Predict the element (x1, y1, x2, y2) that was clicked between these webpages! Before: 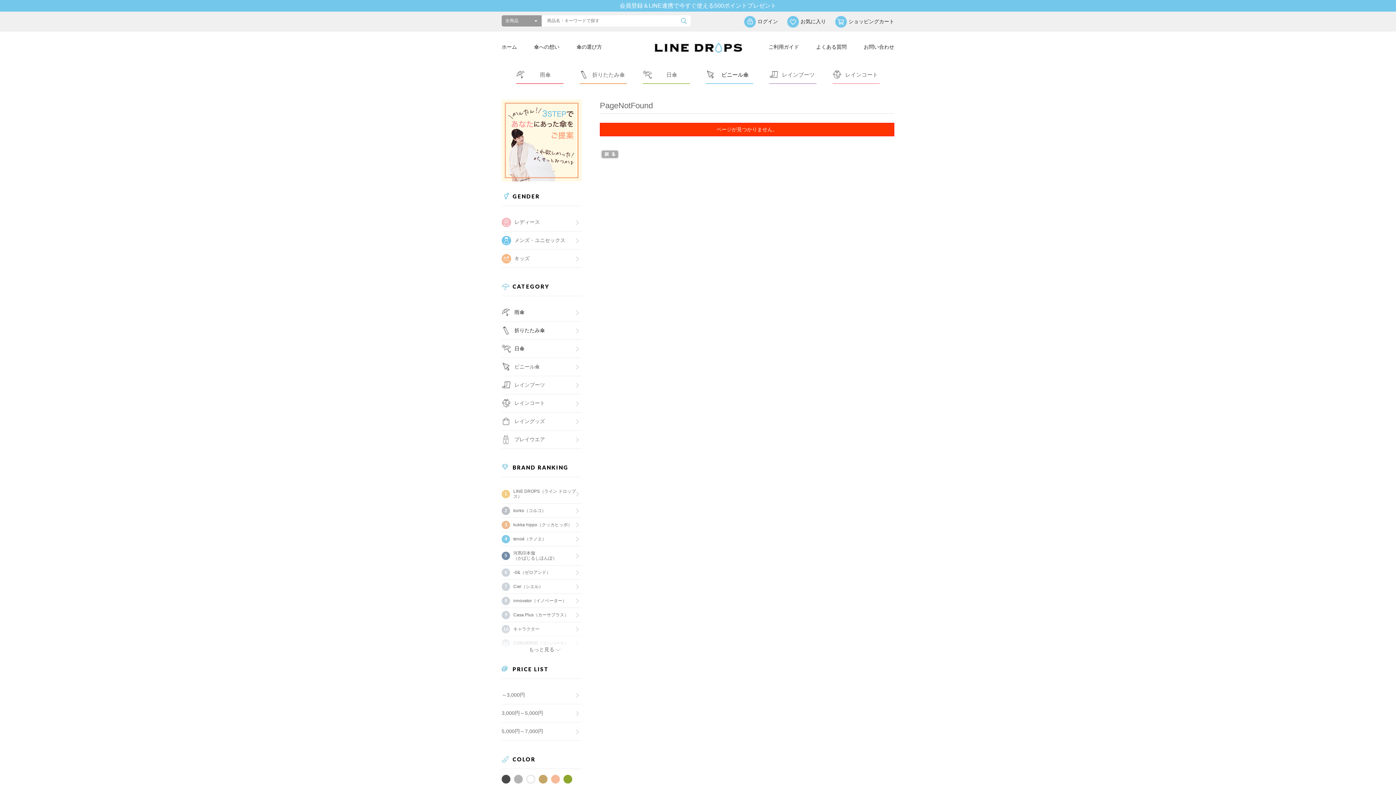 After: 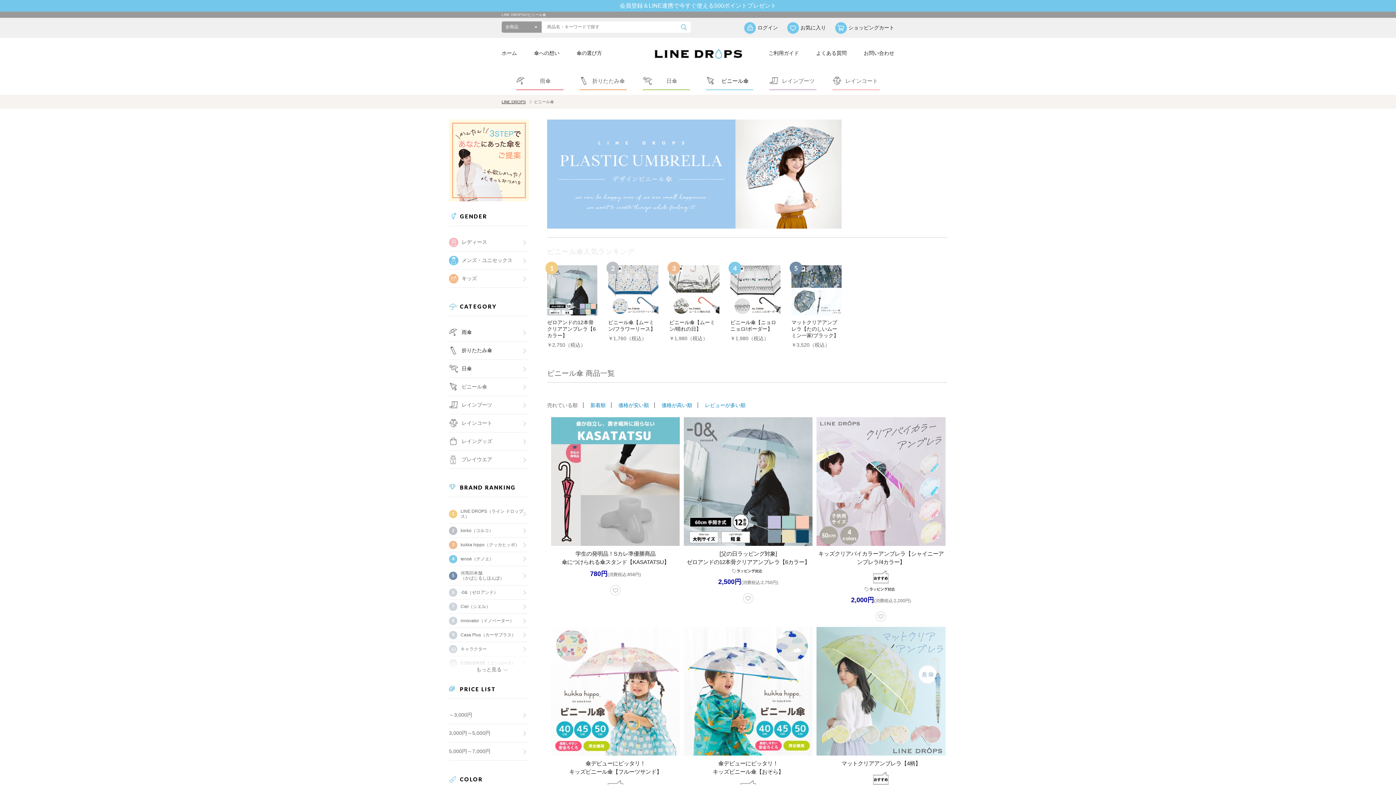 Action: label: ビニール傘 bbox: (706, 66, 753, 83)